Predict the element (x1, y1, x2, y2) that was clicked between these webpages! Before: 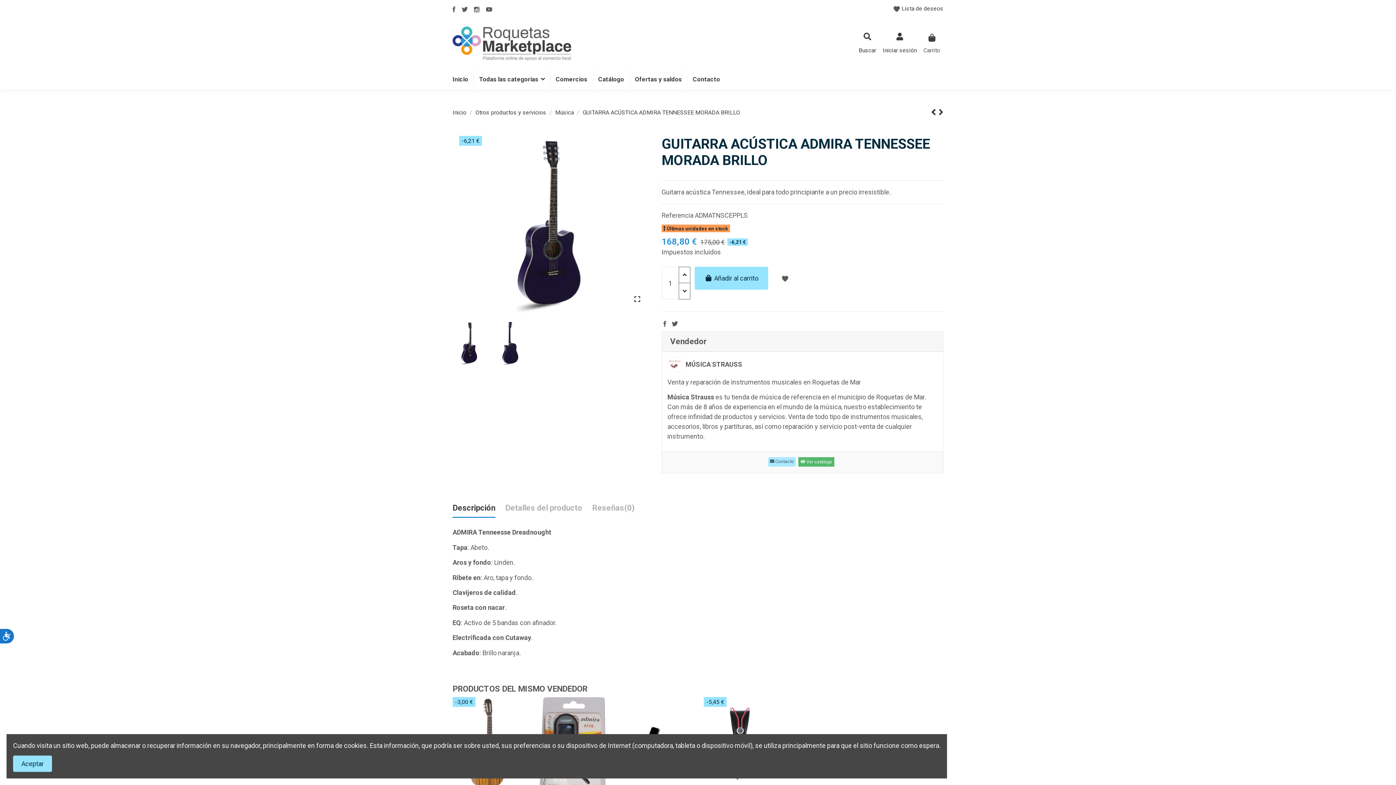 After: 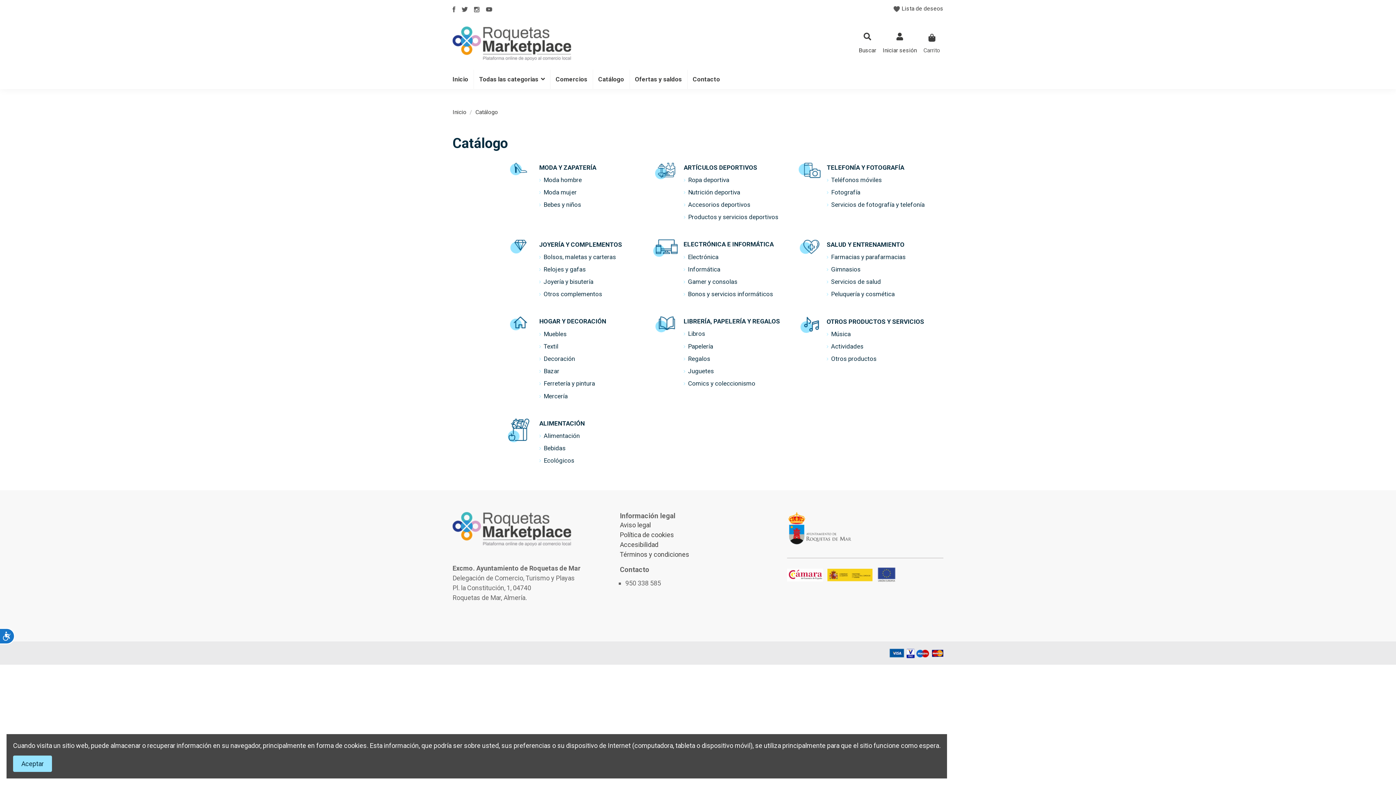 Action: bbox: (592, 69, 629, 89) label: Catálogo